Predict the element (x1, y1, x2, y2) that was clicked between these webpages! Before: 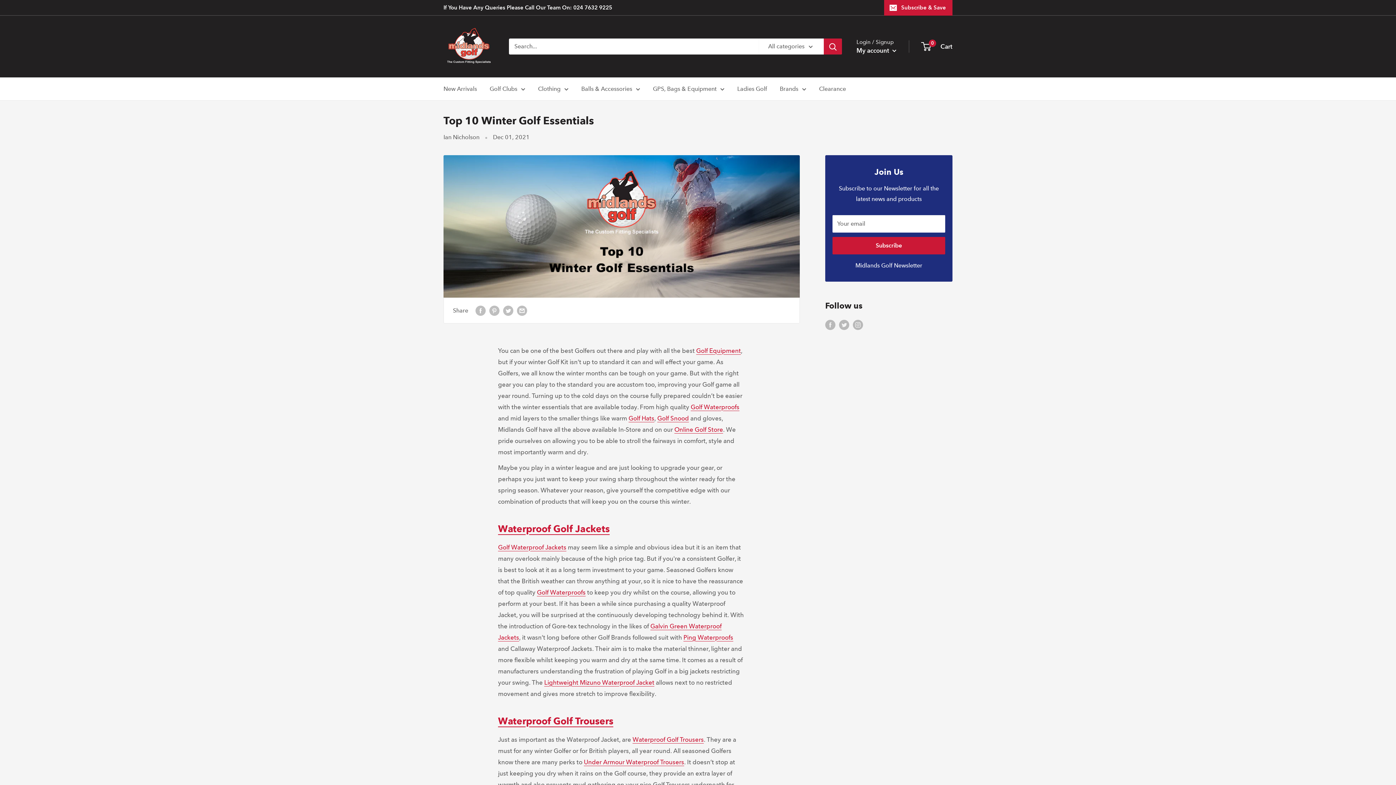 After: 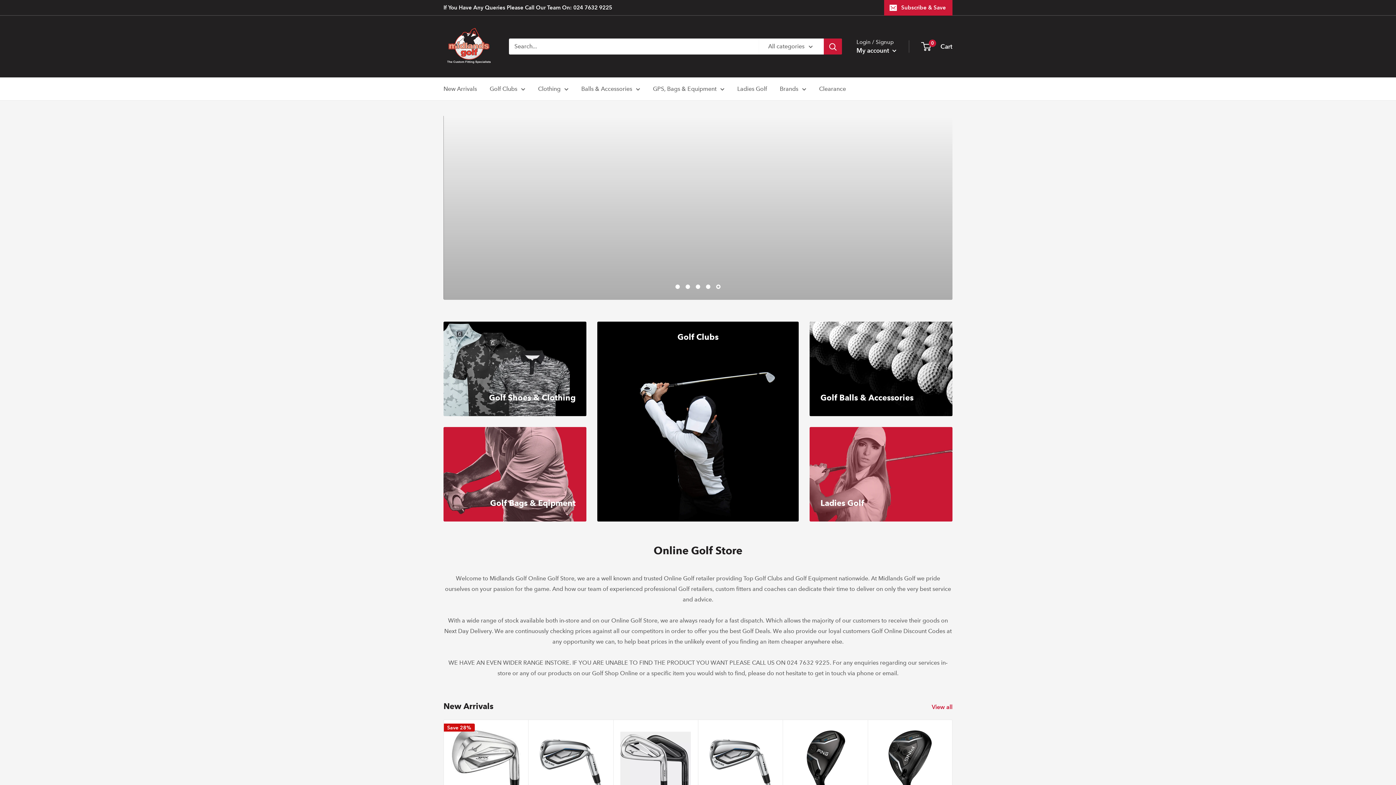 Action: label: Online Golf Store bbox: (674, 426, 723, 433)